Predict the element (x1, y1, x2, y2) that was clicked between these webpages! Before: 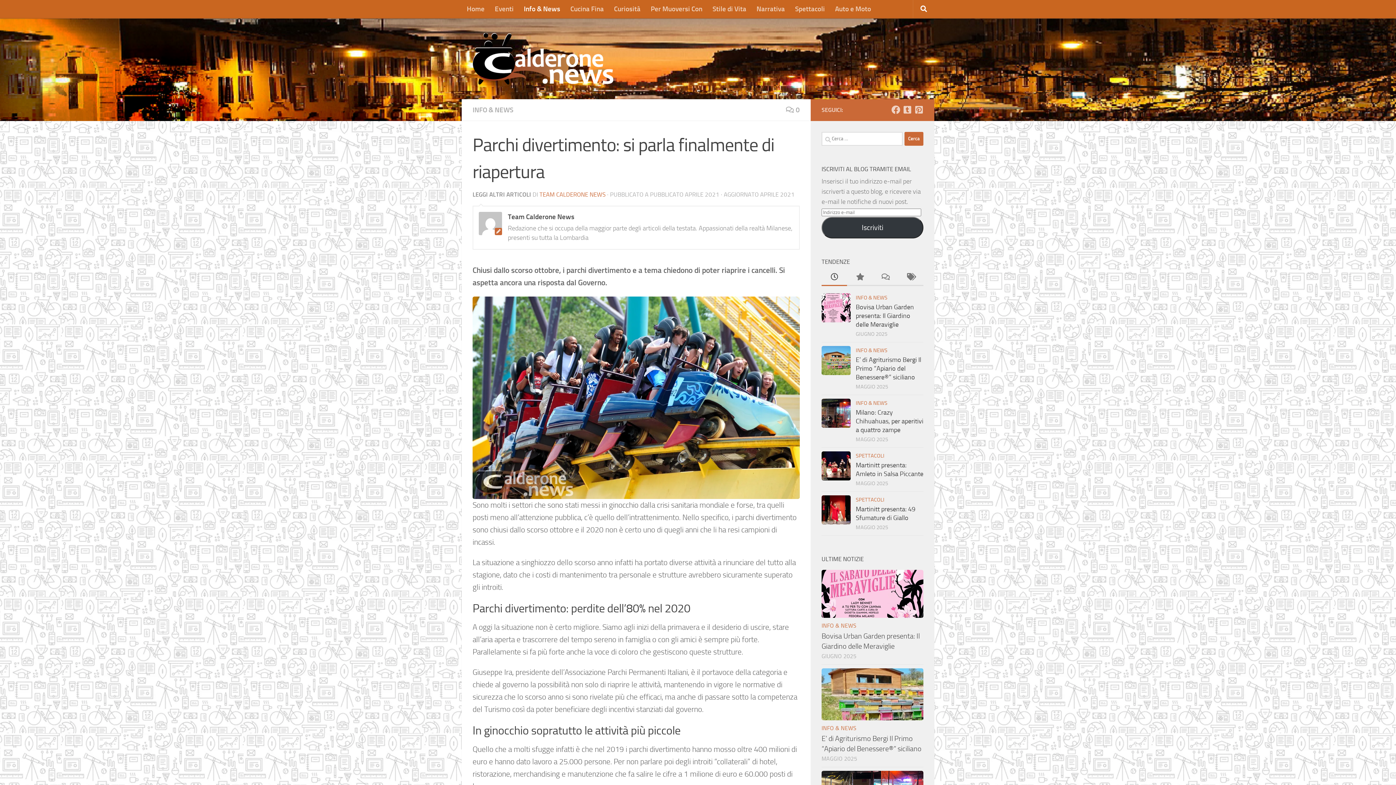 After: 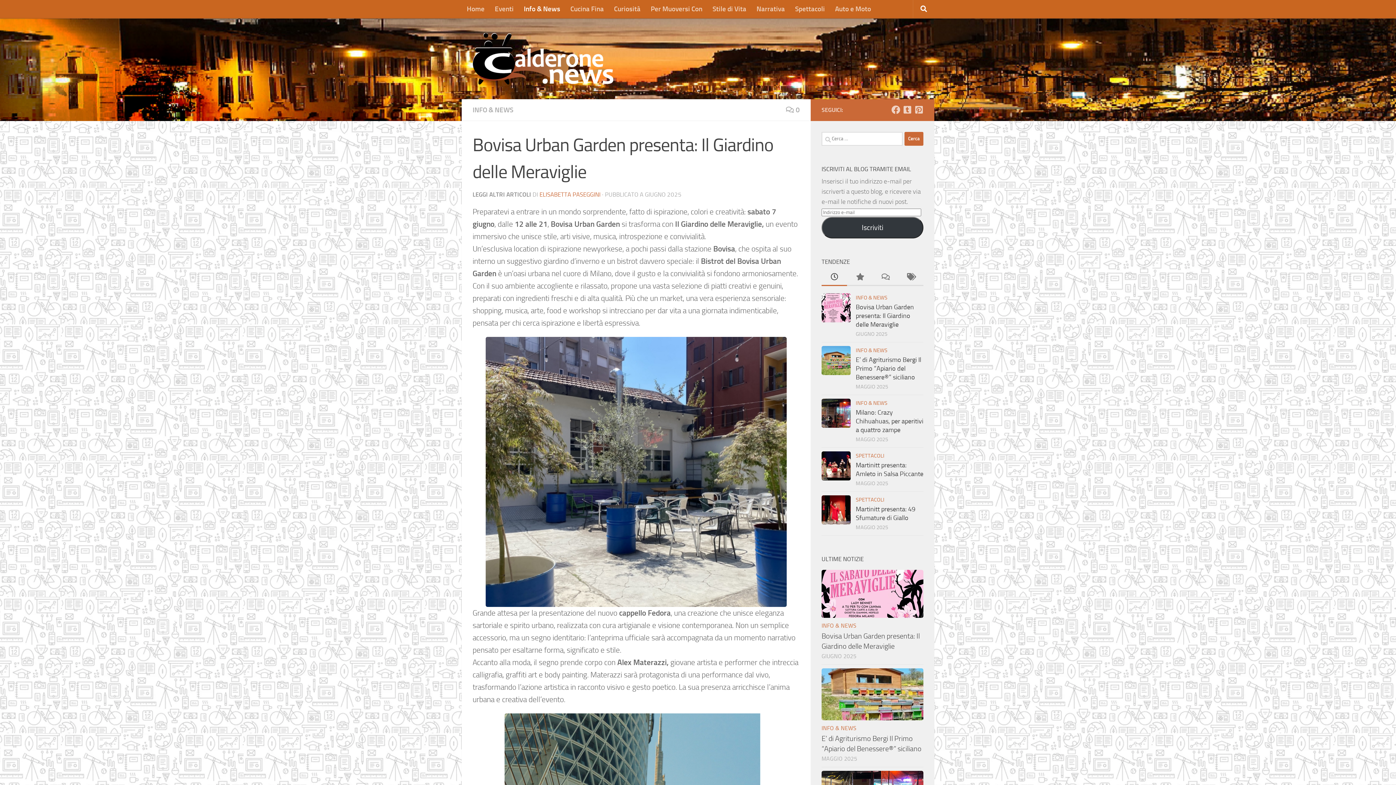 Action: bbox: (821, 293, 850, 322)